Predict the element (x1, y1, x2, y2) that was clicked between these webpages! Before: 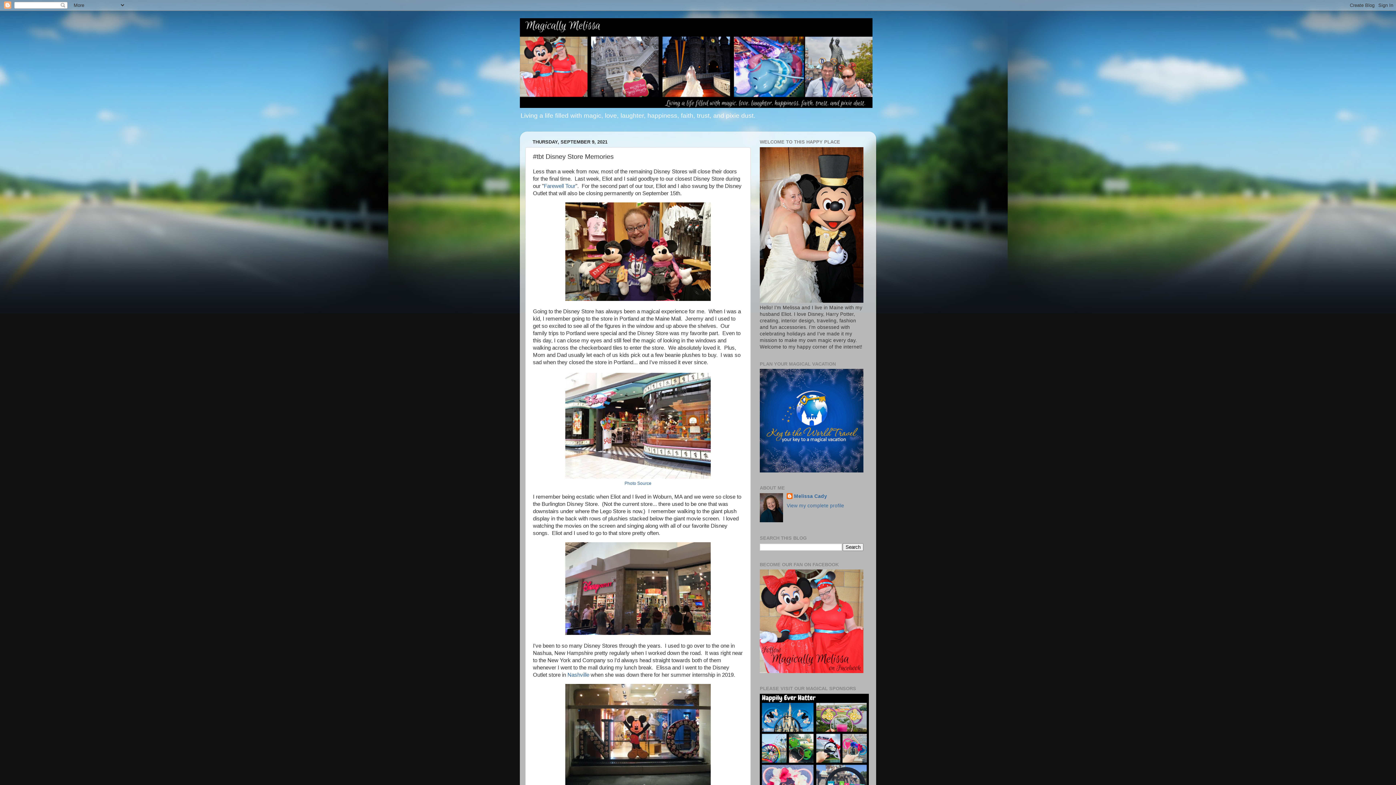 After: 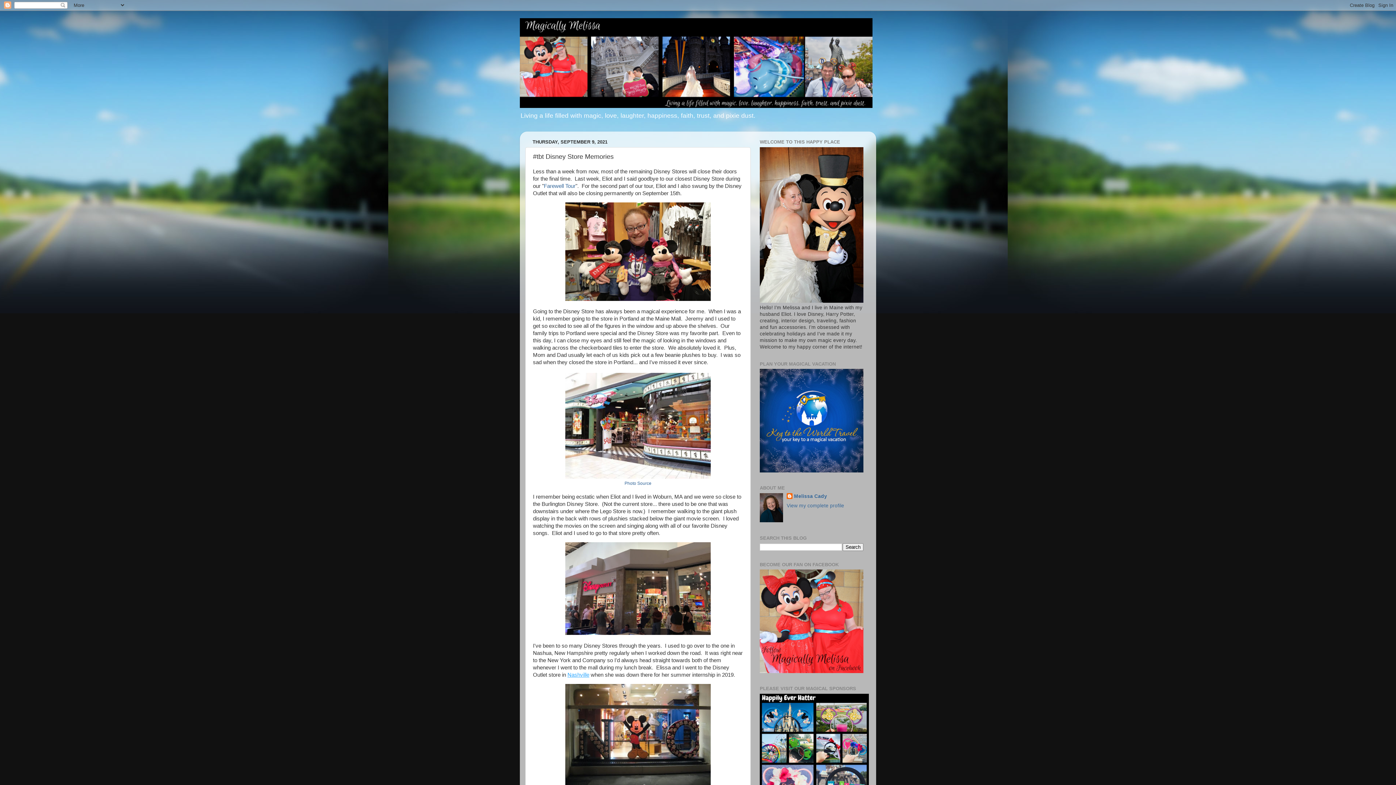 Action: label: Nashville bbox: (567, 672, 589, 678)